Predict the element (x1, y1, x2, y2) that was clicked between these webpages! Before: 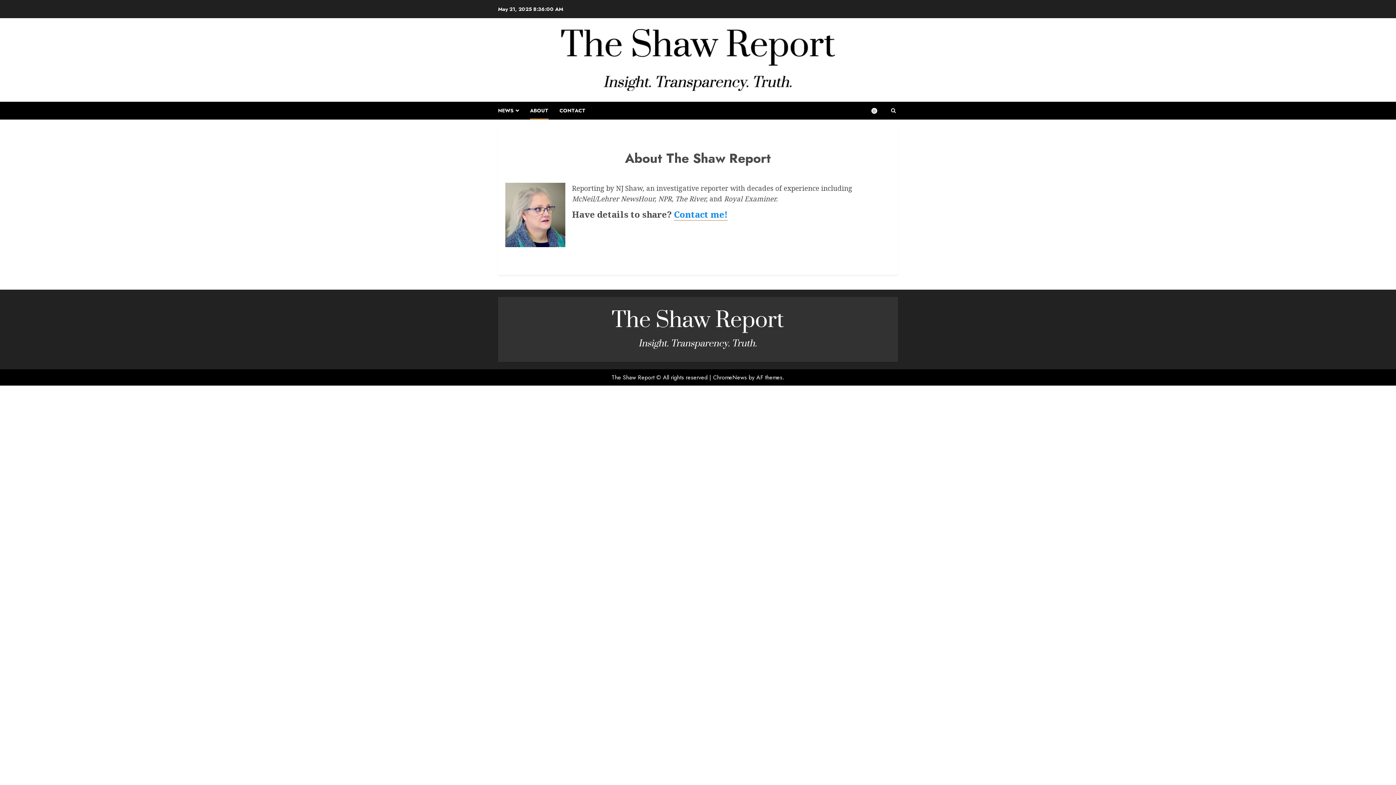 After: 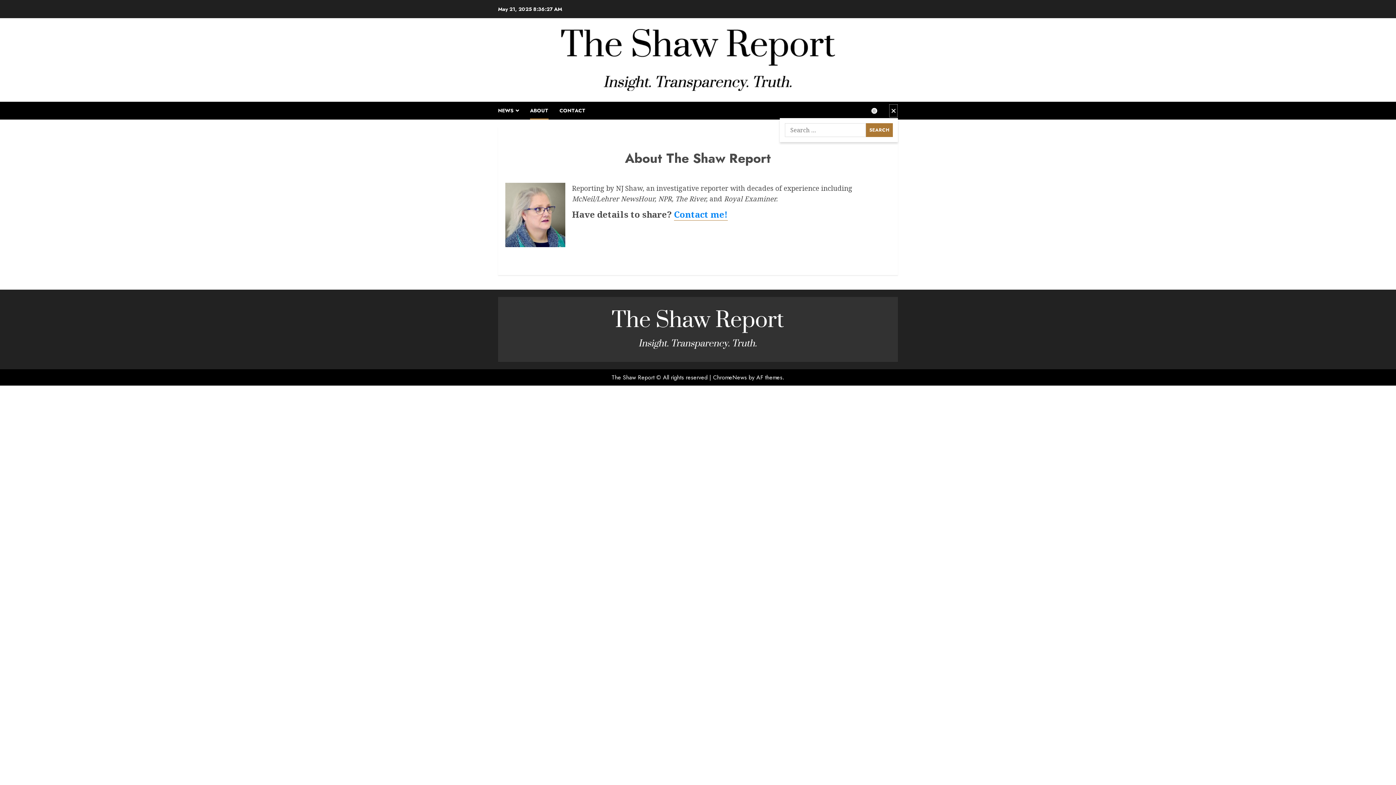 Action: bbox: (889, 103, 898, 117)